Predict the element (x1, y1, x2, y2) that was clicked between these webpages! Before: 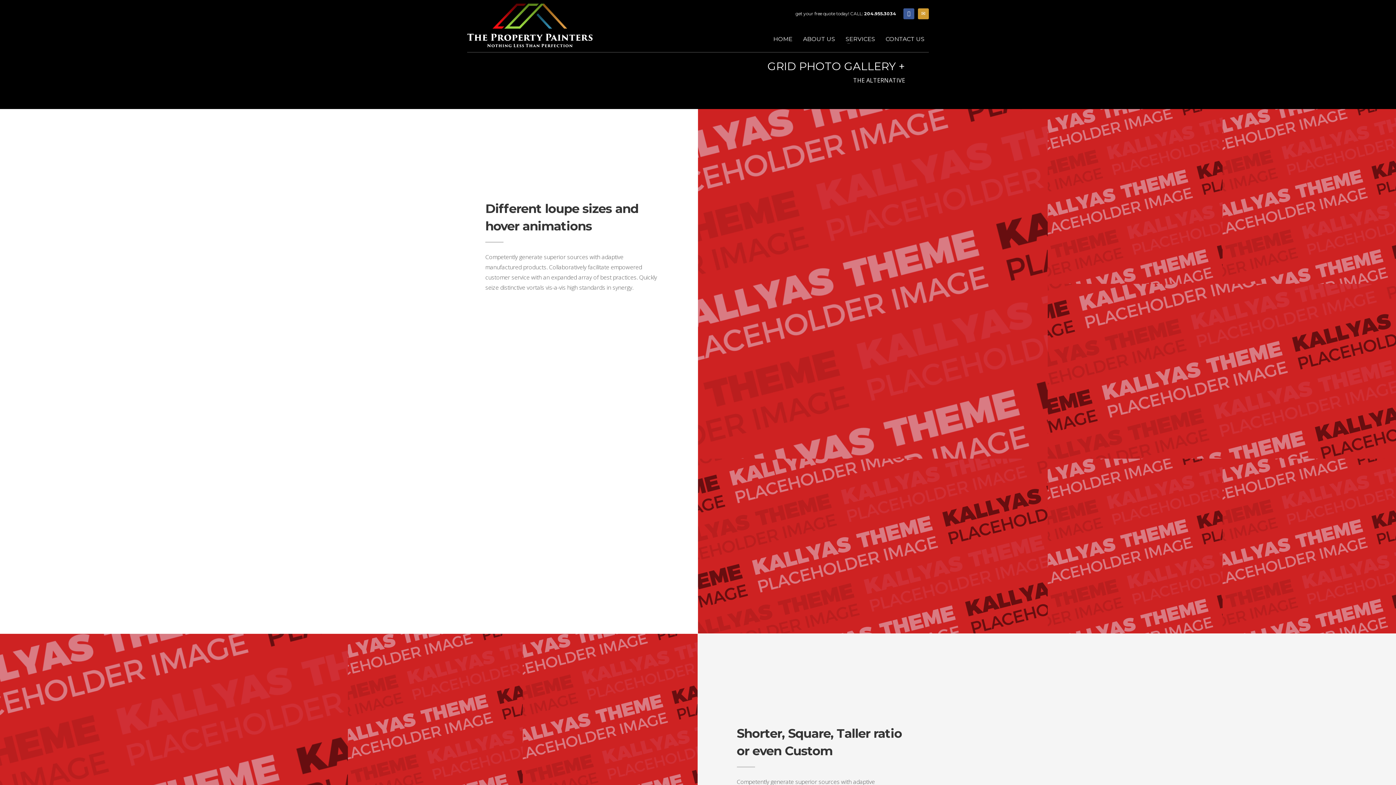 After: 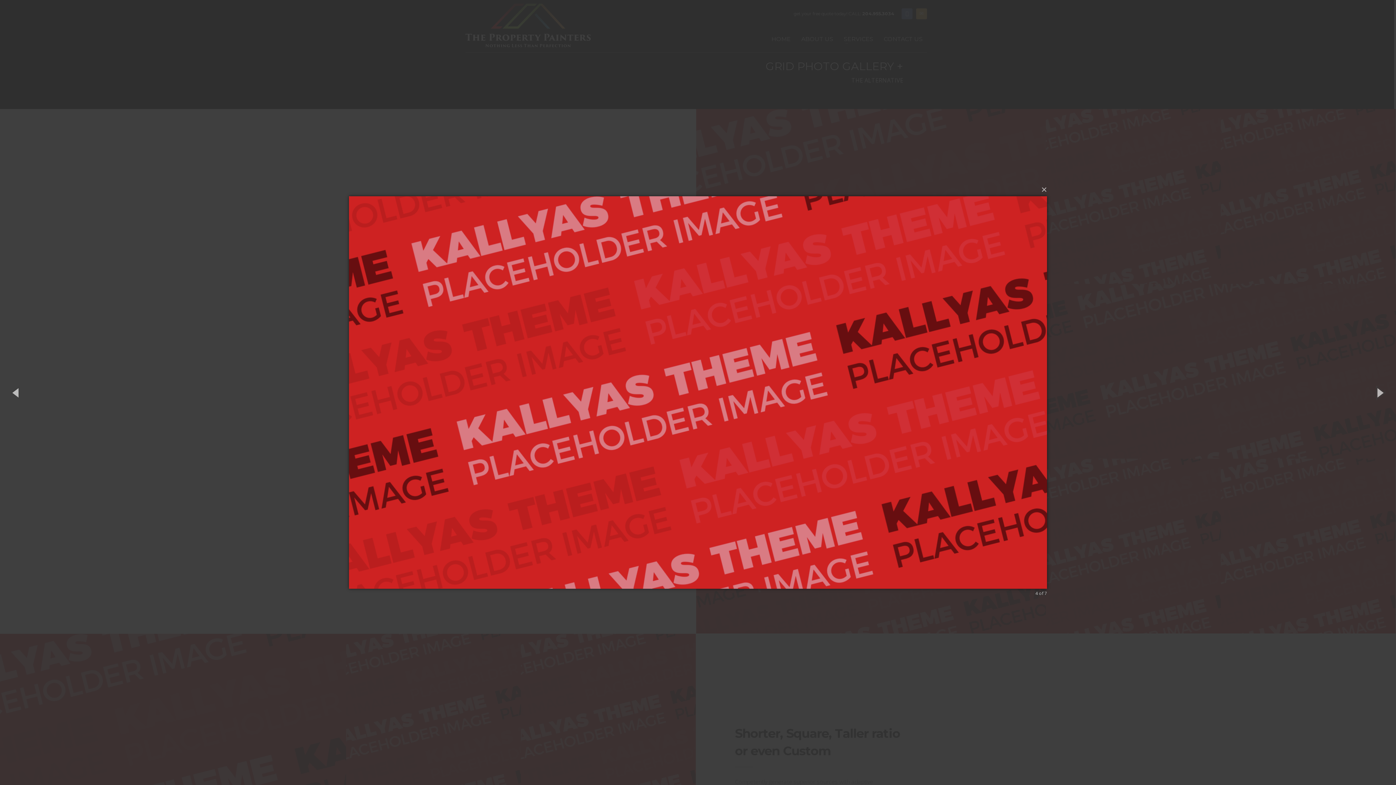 Action: bbox: (1048, 284, 1398, 459)